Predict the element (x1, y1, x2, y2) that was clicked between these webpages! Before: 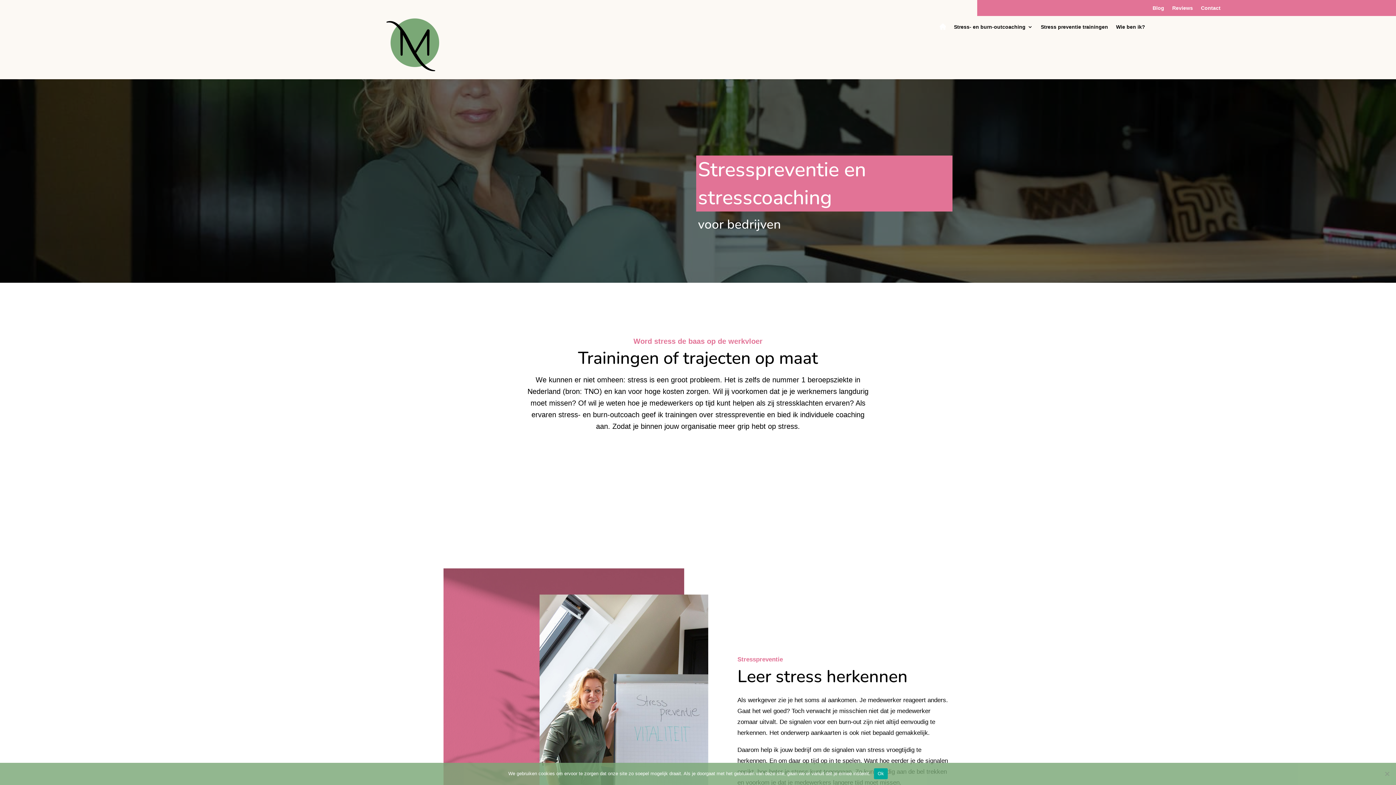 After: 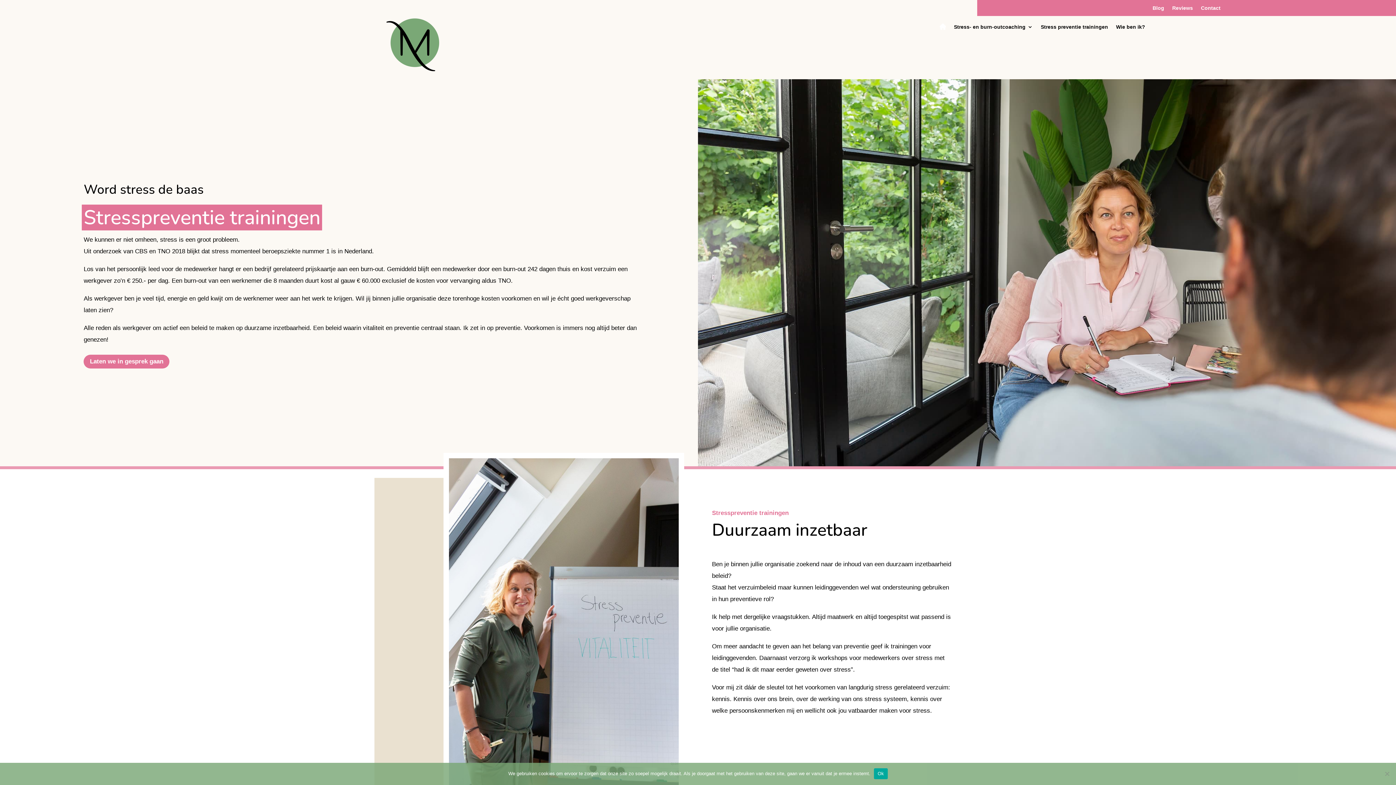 Action: bbox: (1041, 23, 1108, 34) label: Stress preventie trainingen